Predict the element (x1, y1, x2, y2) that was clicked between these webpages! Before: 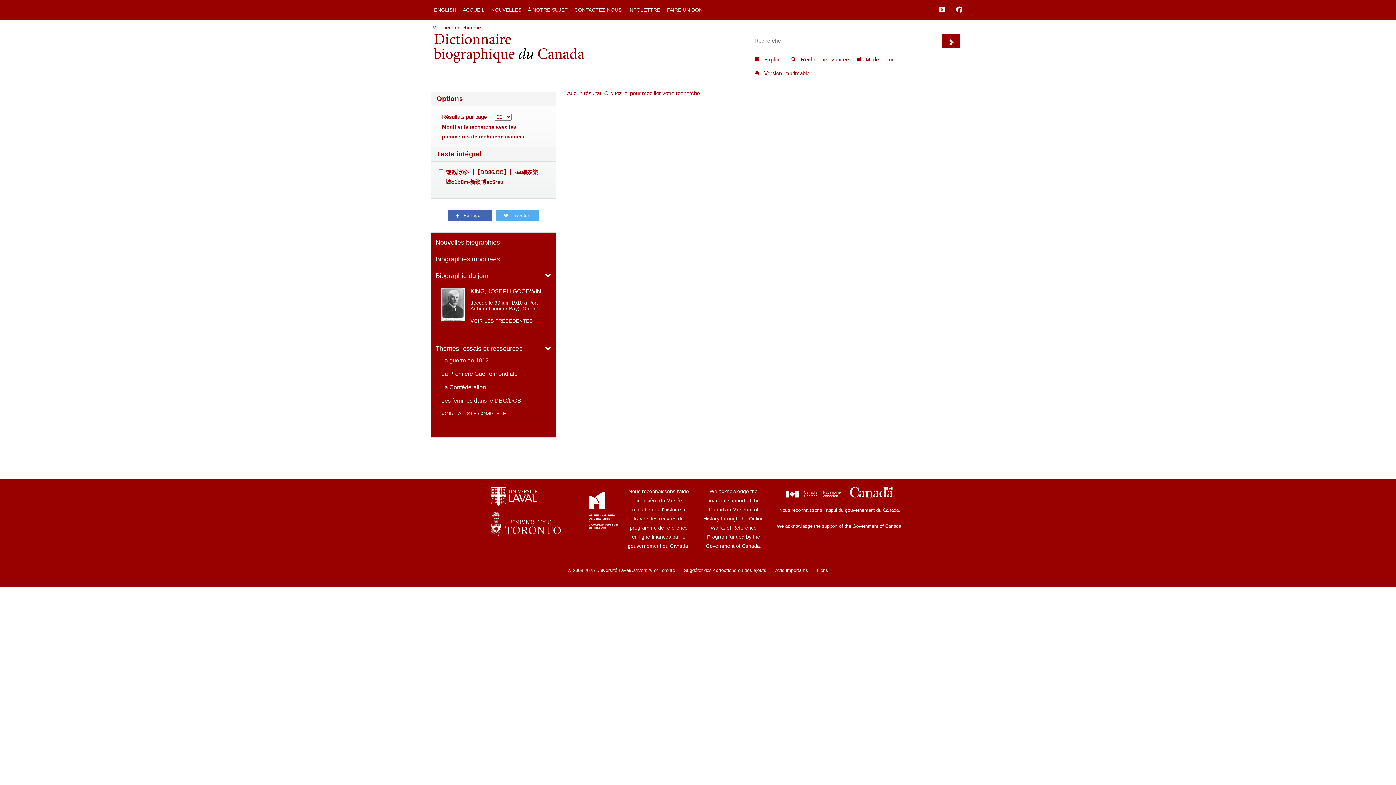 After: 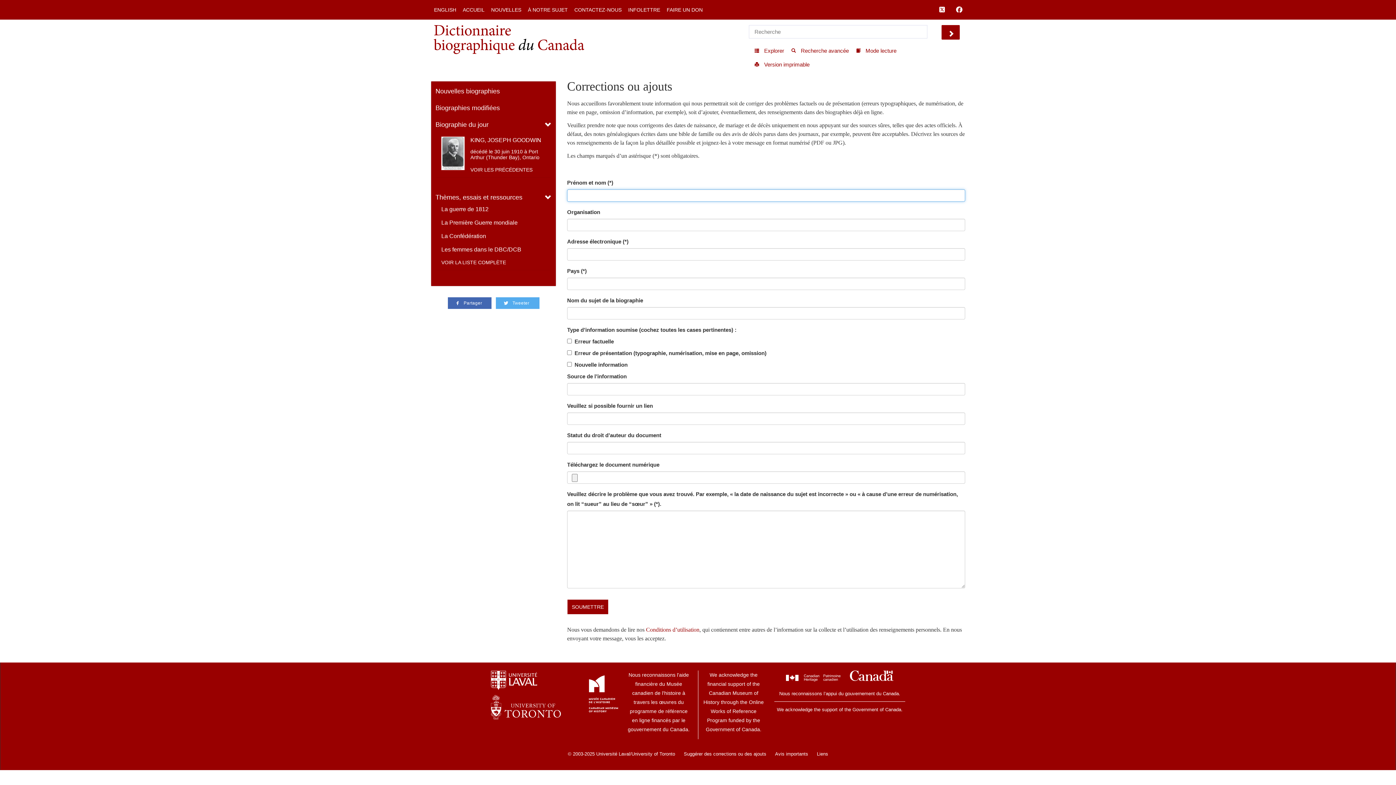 Action: label: Suggérer des corrections ou des ajouts bbox: (684, 568, 766, 573)